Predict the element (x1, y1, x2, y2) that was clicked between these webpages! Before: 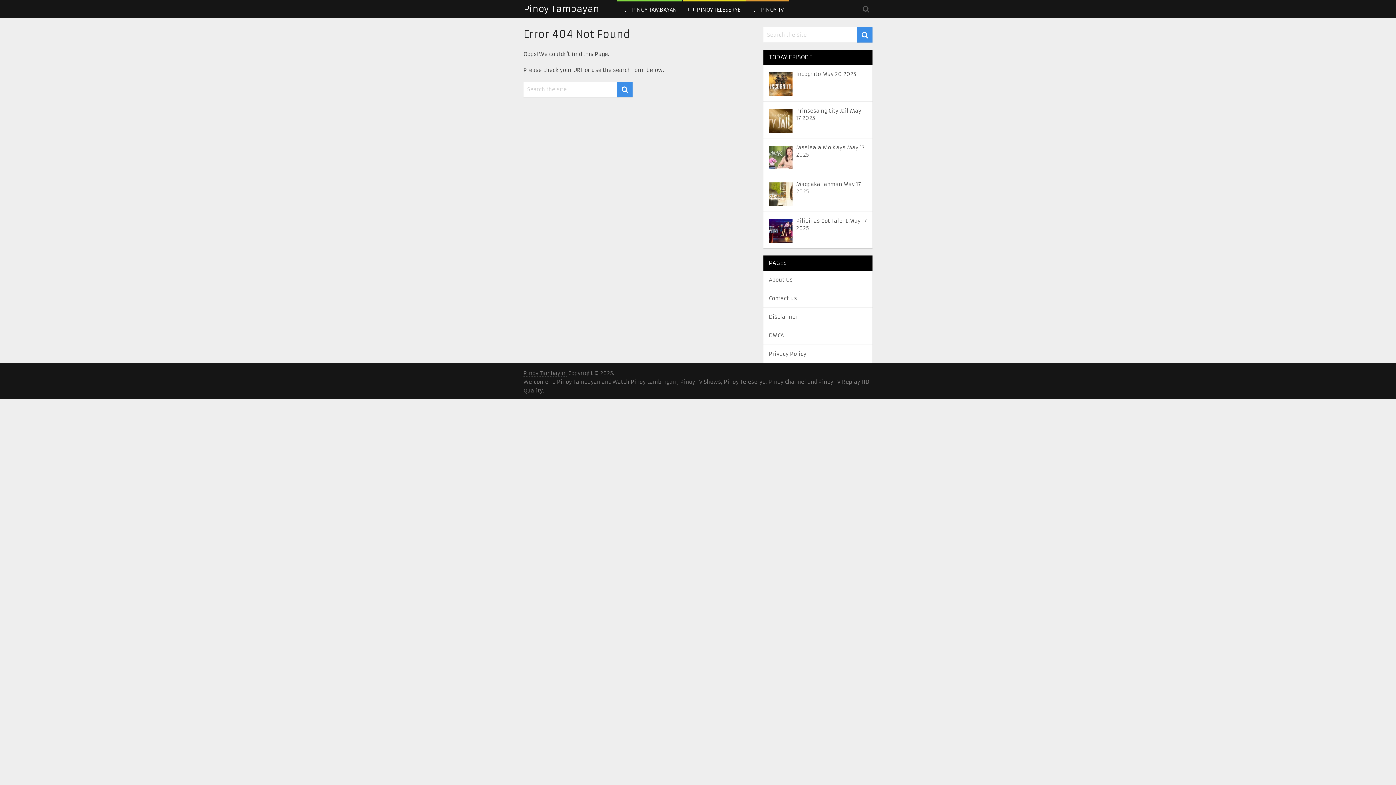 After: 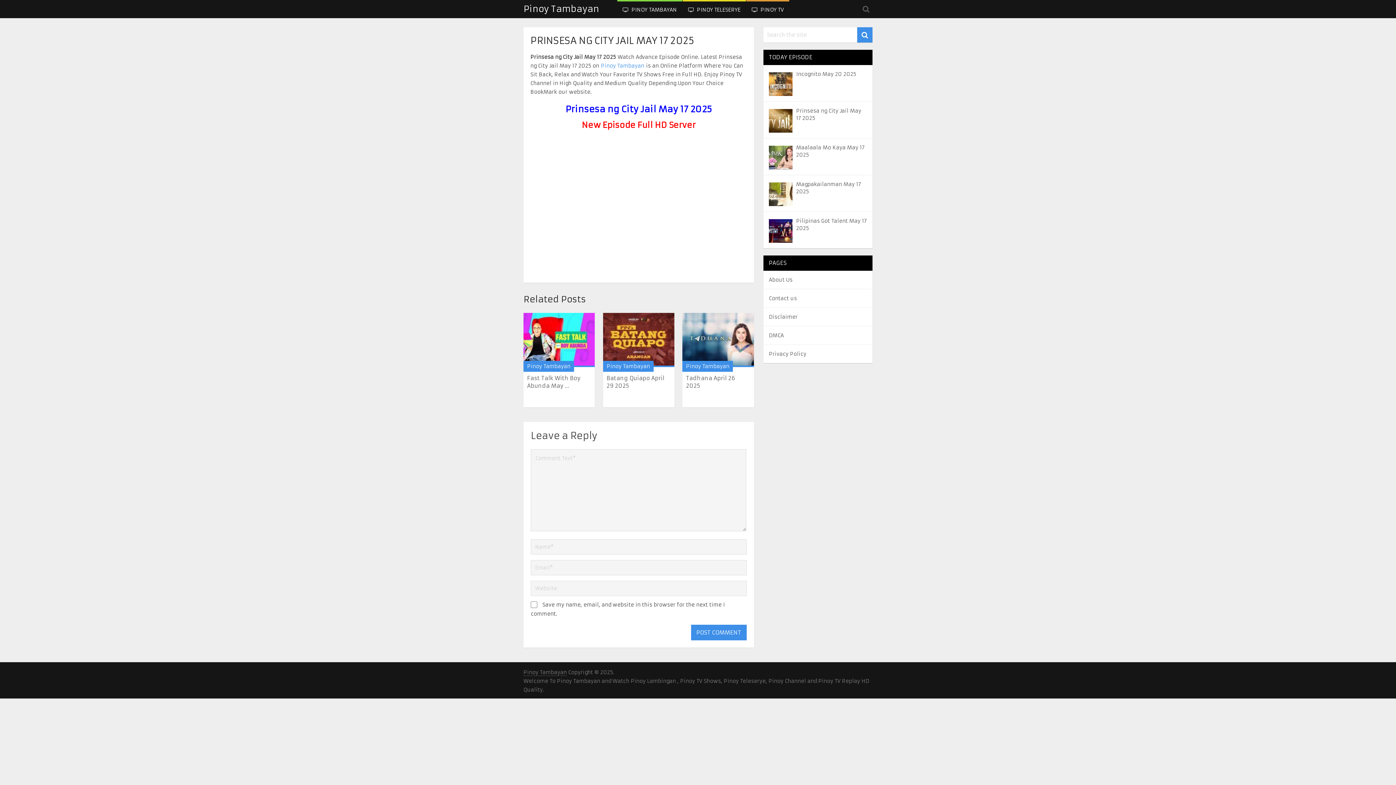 Action: bbox: (796, 107, 867, 121) label: Prinsesa ng City Jail May 17 2025